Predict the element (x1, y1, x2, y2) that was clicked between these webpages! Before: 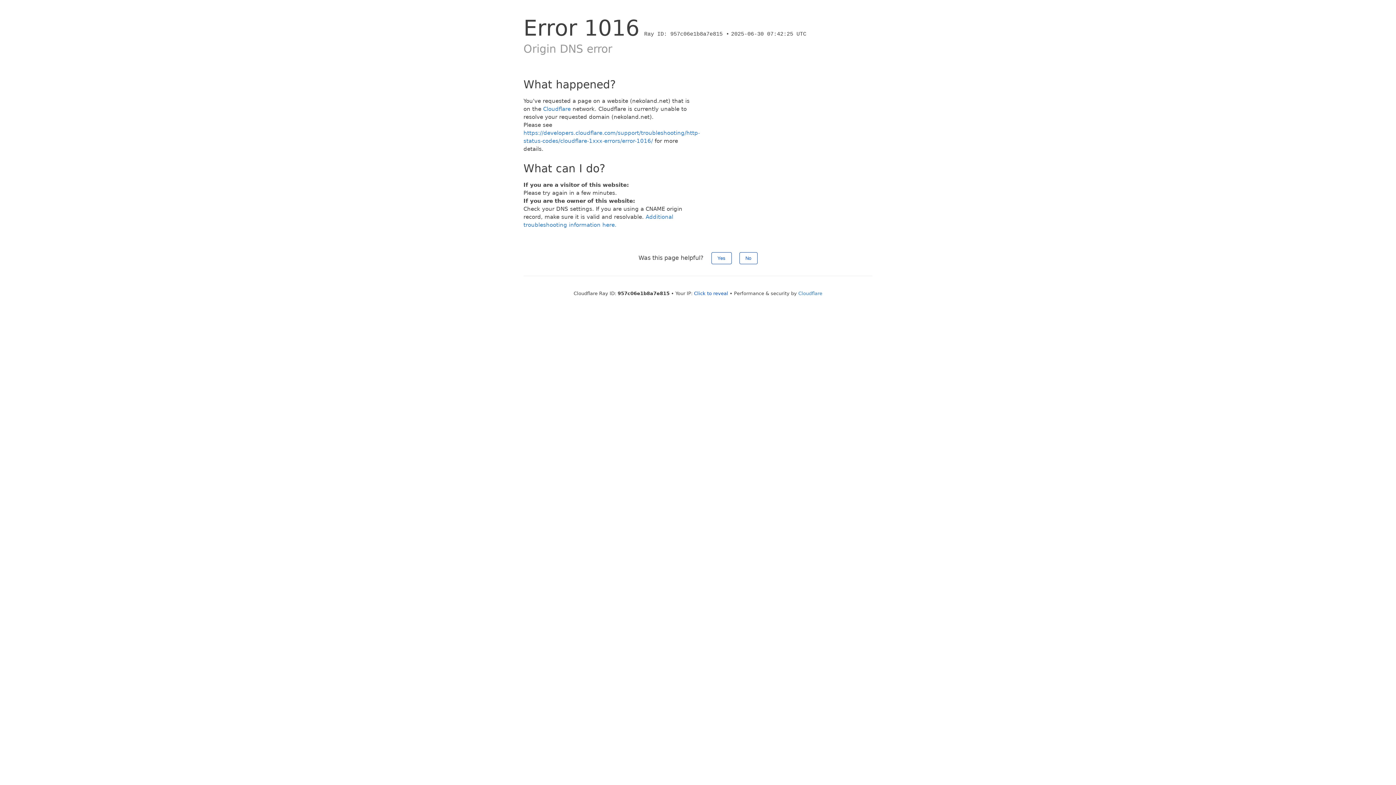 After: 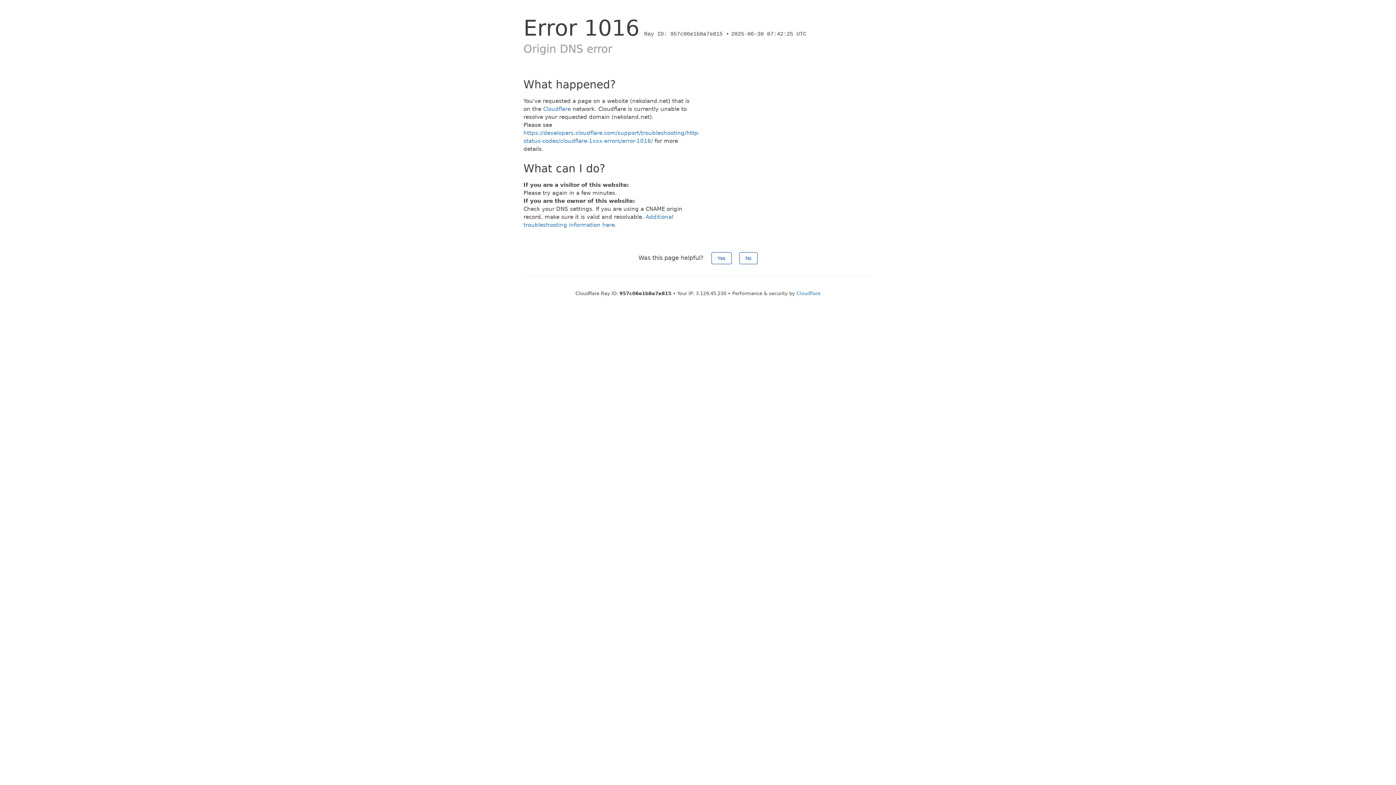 Action: bbox: (694, 290, 728, 296) label: Click to reveal